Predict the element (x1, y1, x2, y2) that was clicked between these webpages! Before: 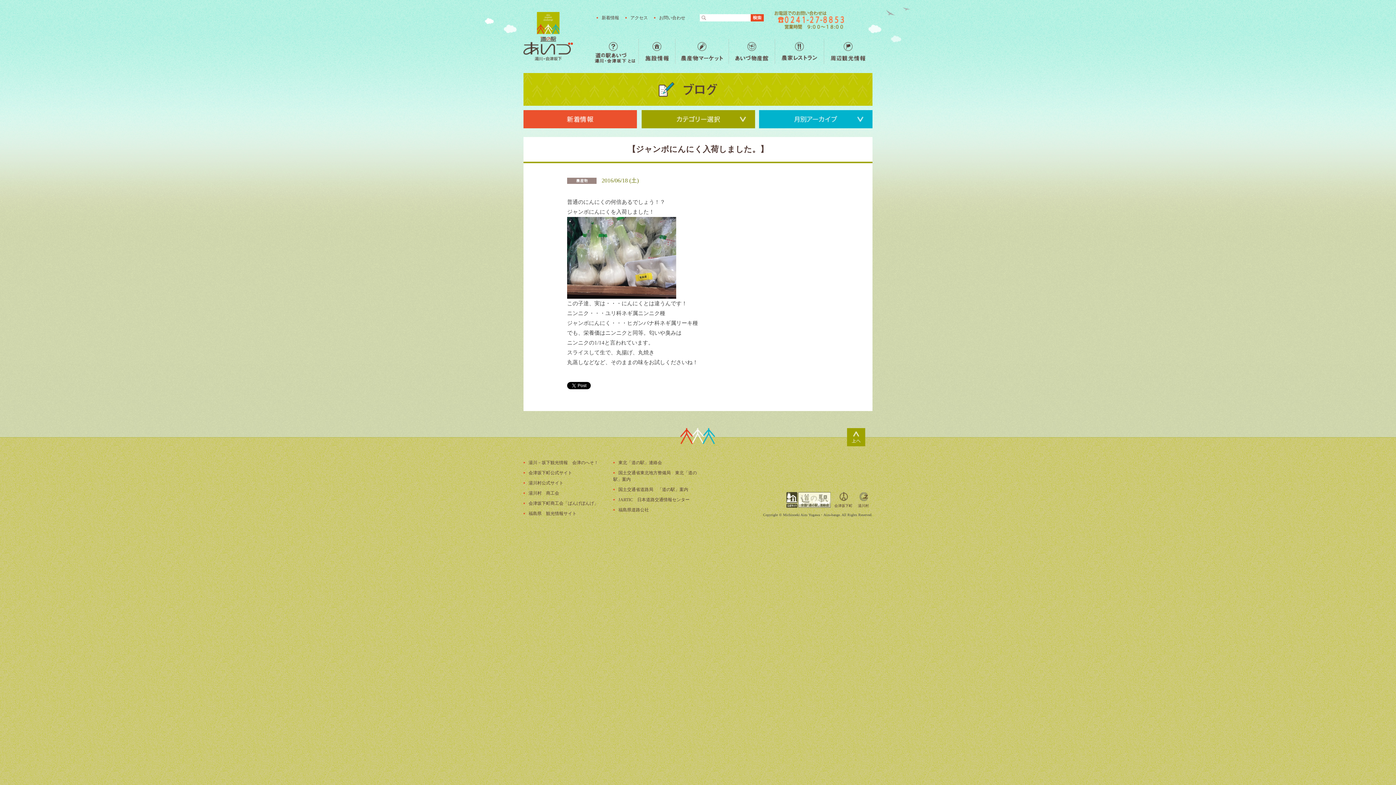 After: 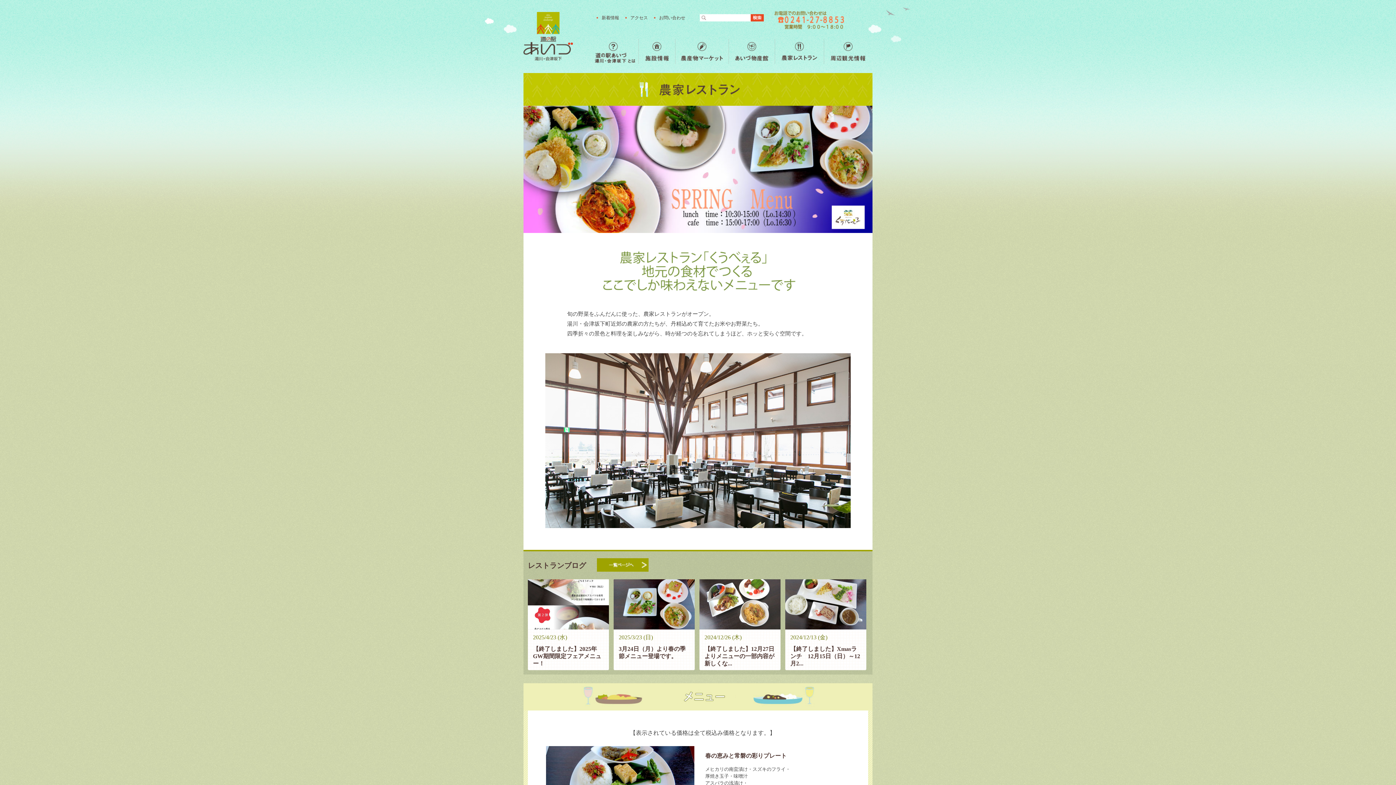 Action: label: 農家レストラン bbox: (774, 39, 824, 63)